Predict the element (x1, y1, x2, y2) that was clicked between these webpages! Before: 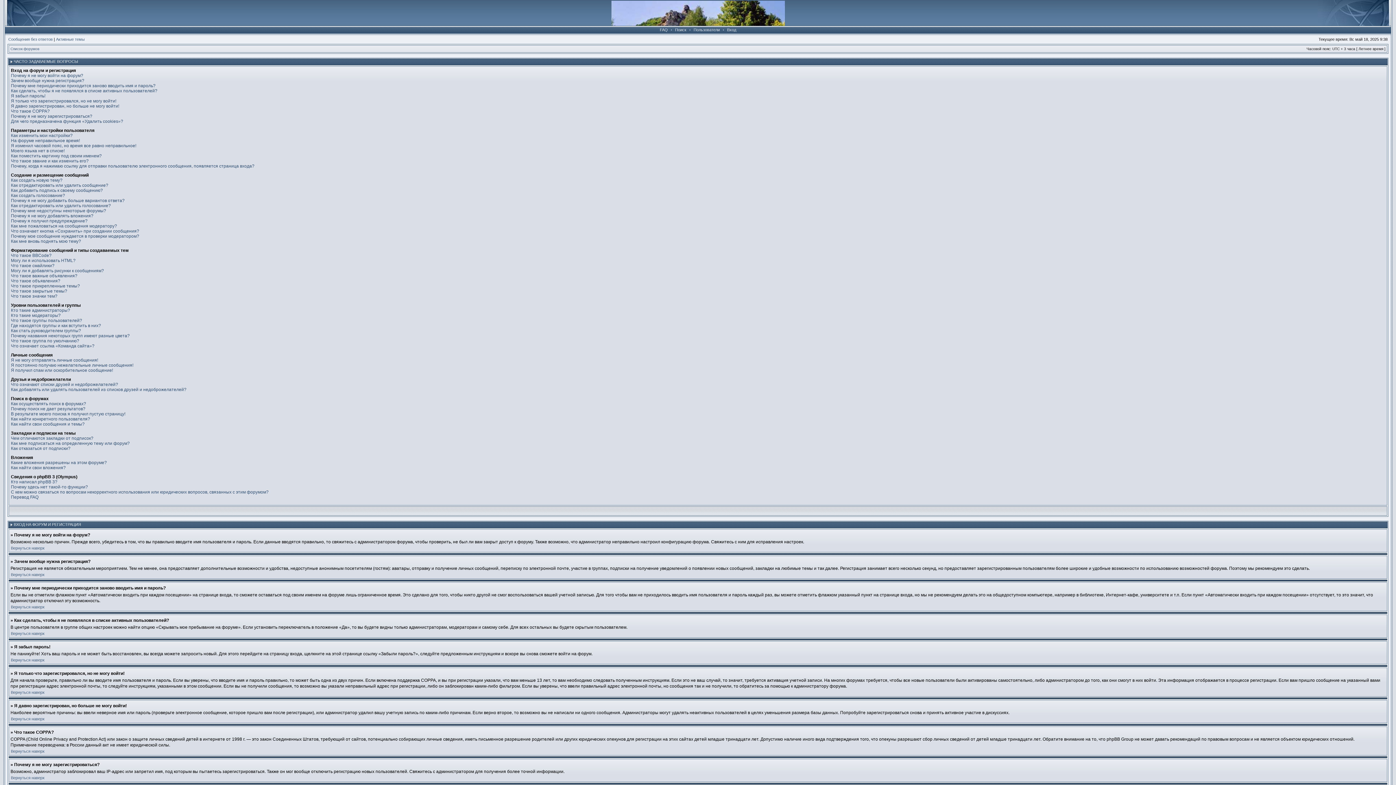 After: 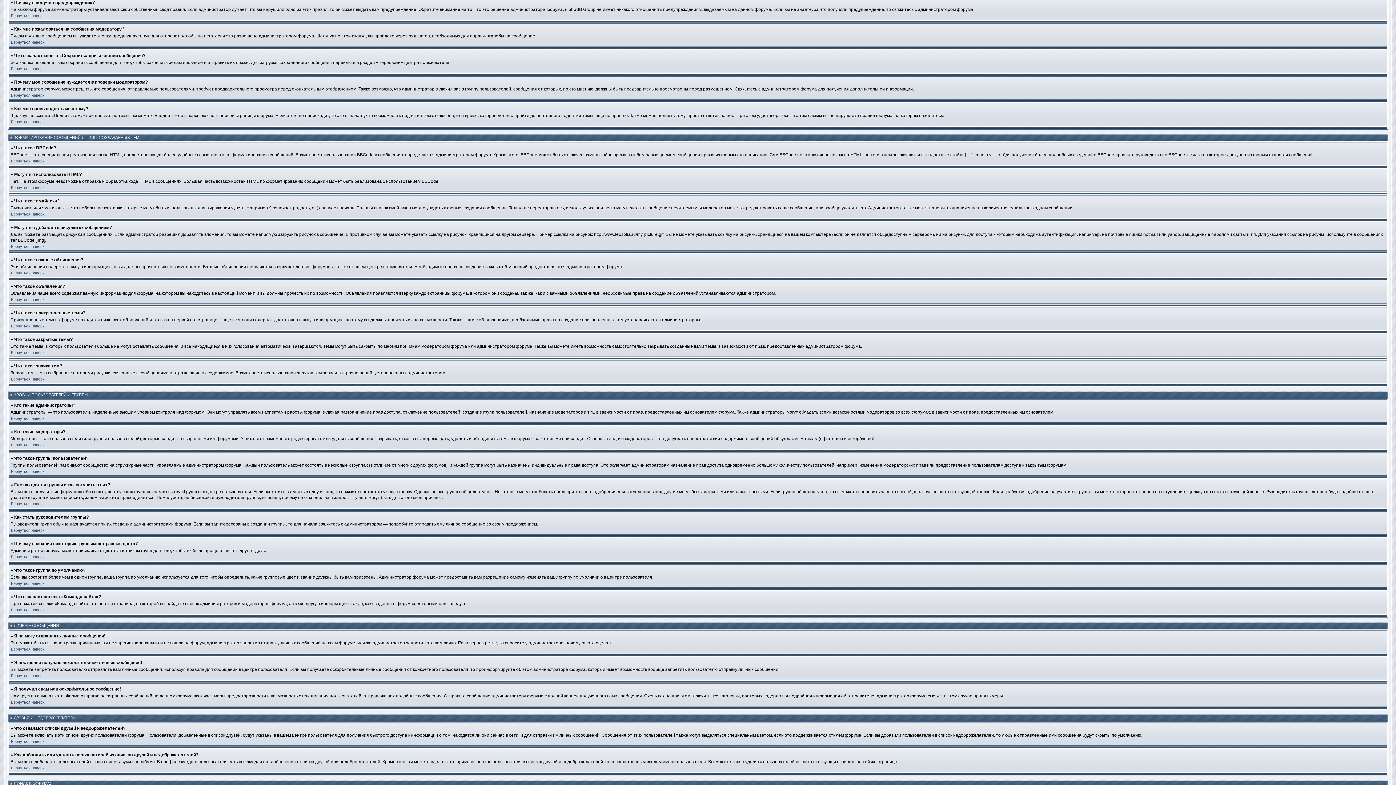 Action: label: Почему я получил предупреждение? bbox: (10, 218, 87, 223)